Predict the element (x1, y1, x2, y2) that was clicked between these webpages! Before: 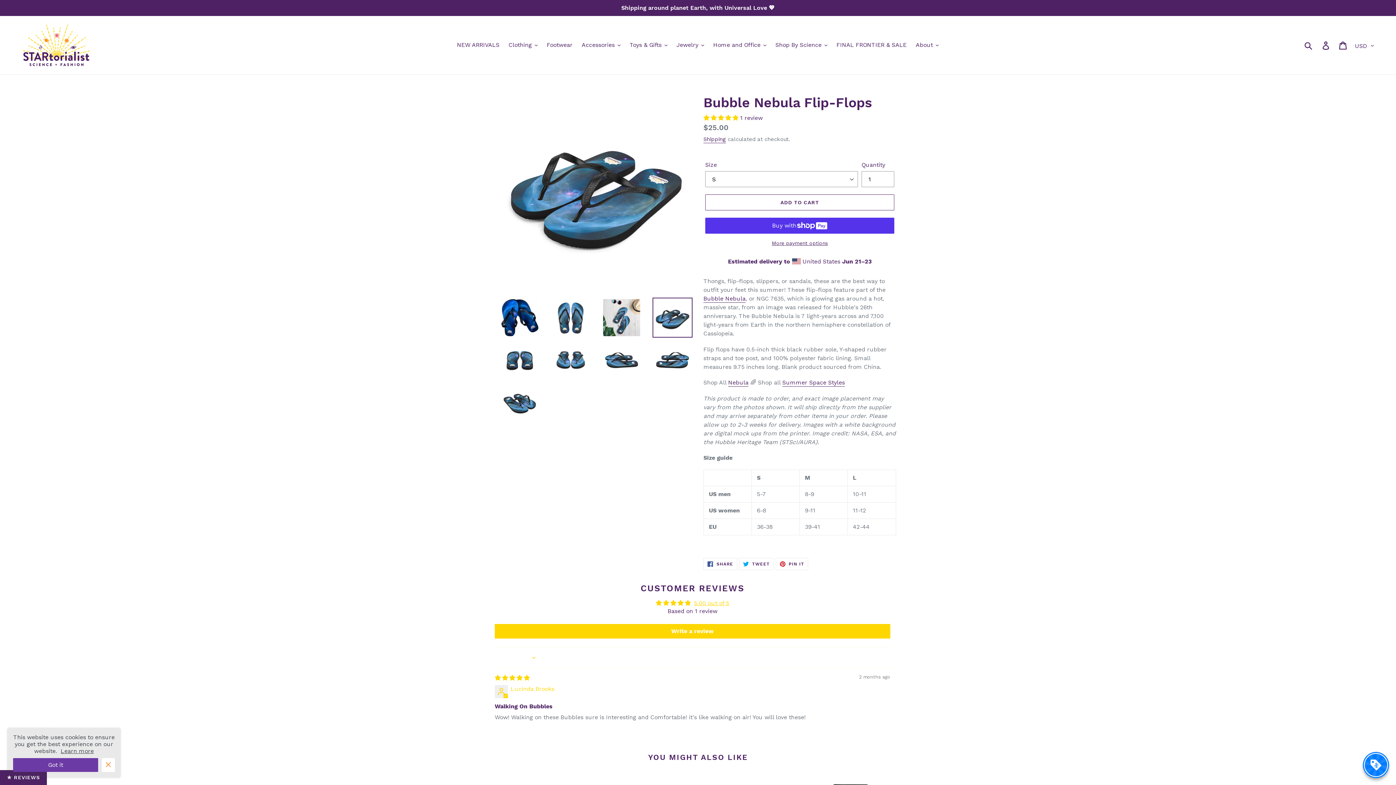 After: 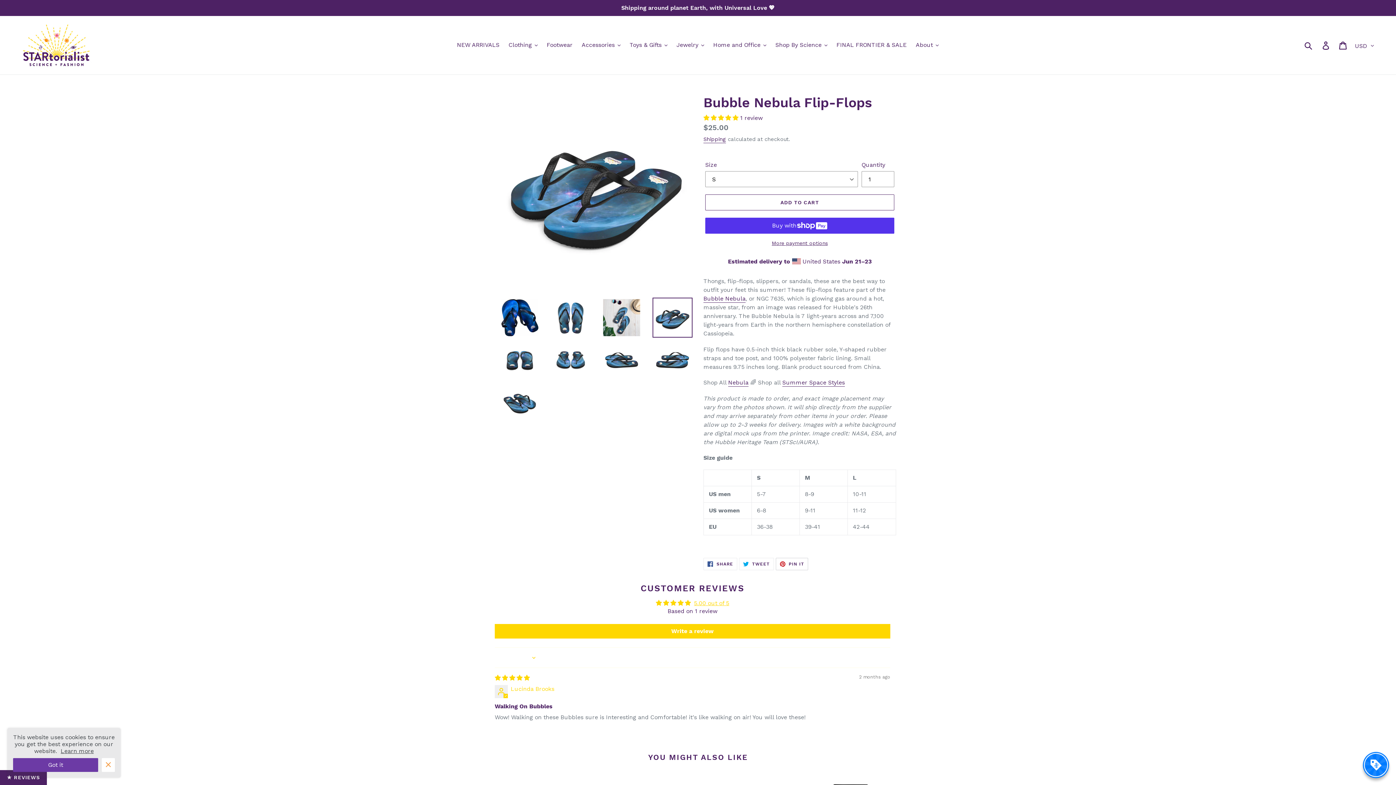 Action: bbox: (775, 558, 808, 570) label:  PIN IT
PIN ON PINTEREST